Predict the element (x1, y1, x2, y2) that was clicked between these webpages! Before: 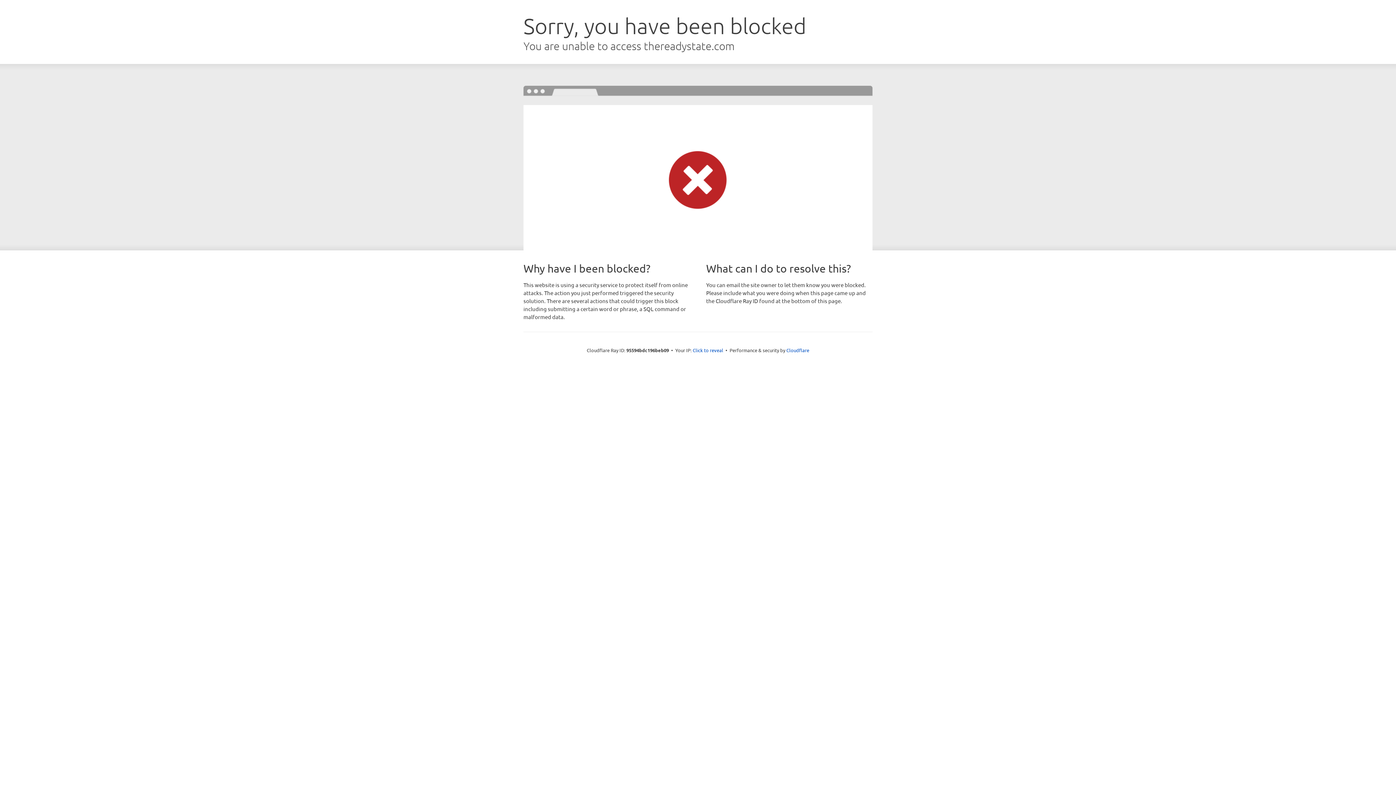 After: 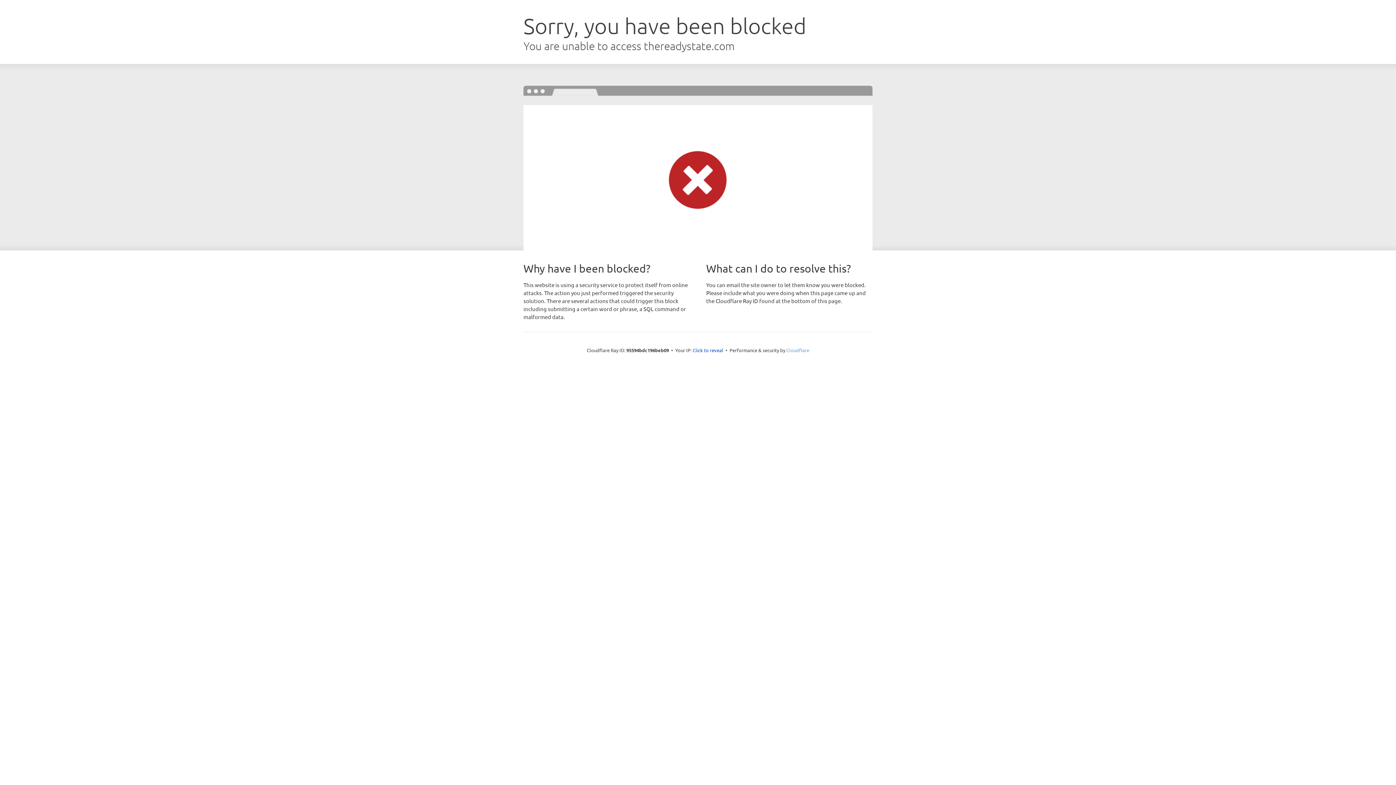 Action: label: Cloudflare bbox: (786, 347, 809, 353)